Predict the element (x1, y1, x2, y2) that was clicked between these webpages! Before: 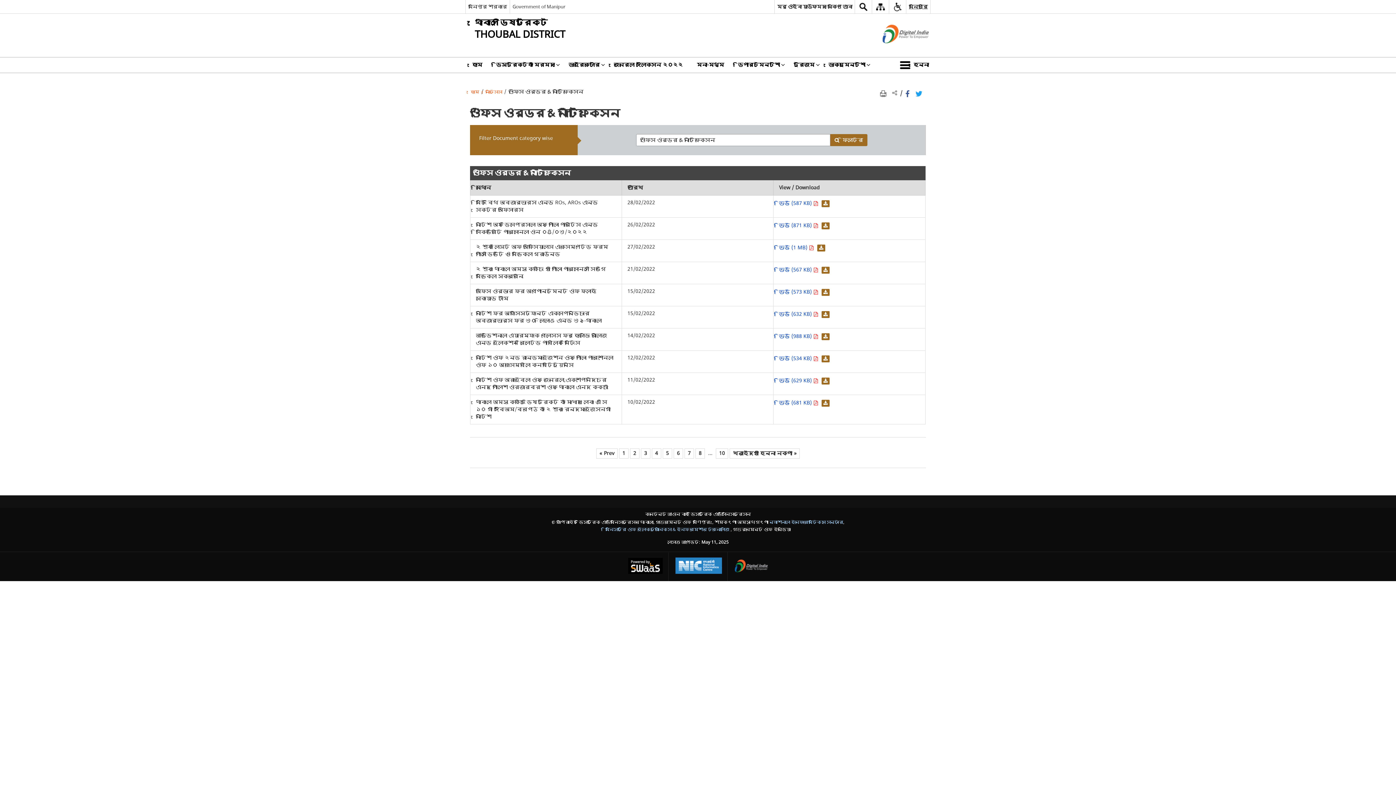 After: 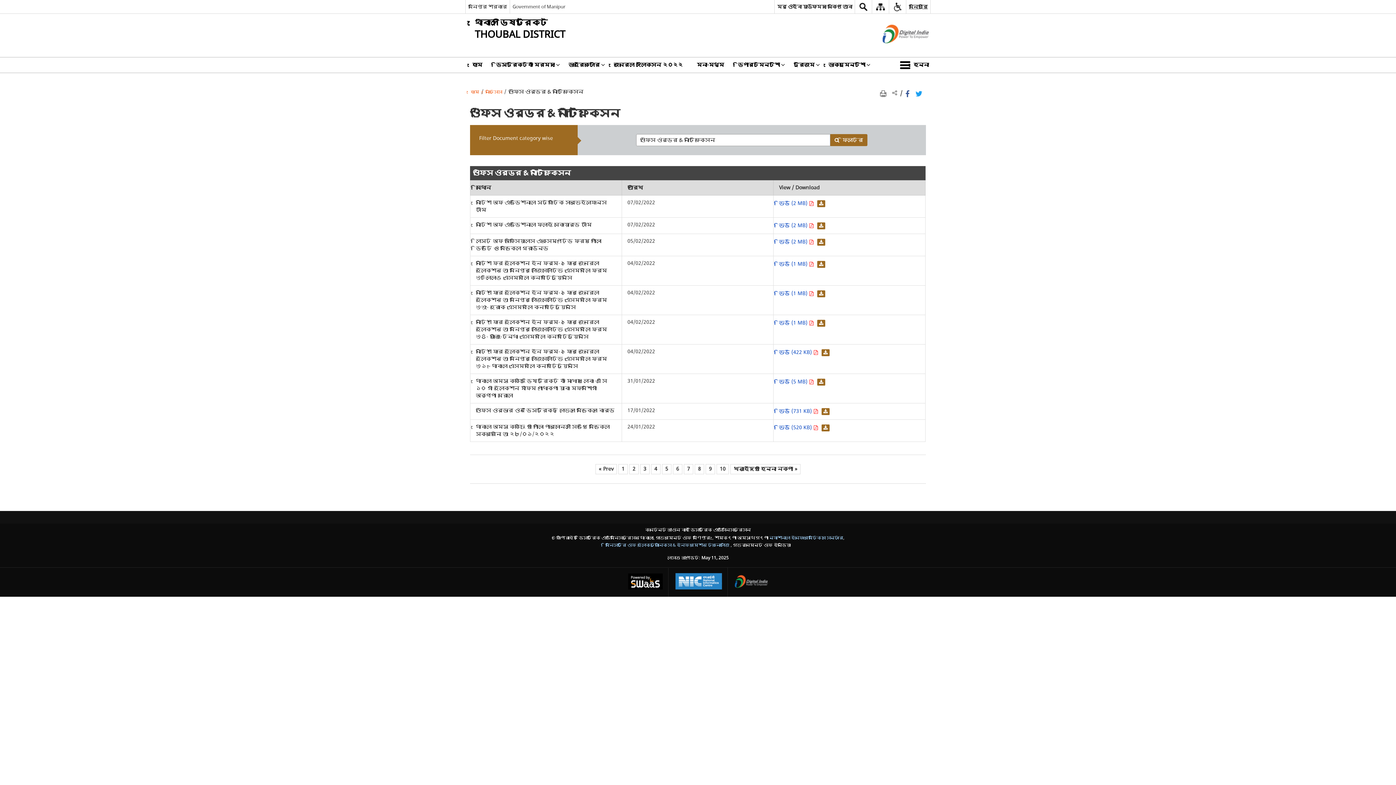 Action: bbox: (662, 448, 672, 458) label: 5